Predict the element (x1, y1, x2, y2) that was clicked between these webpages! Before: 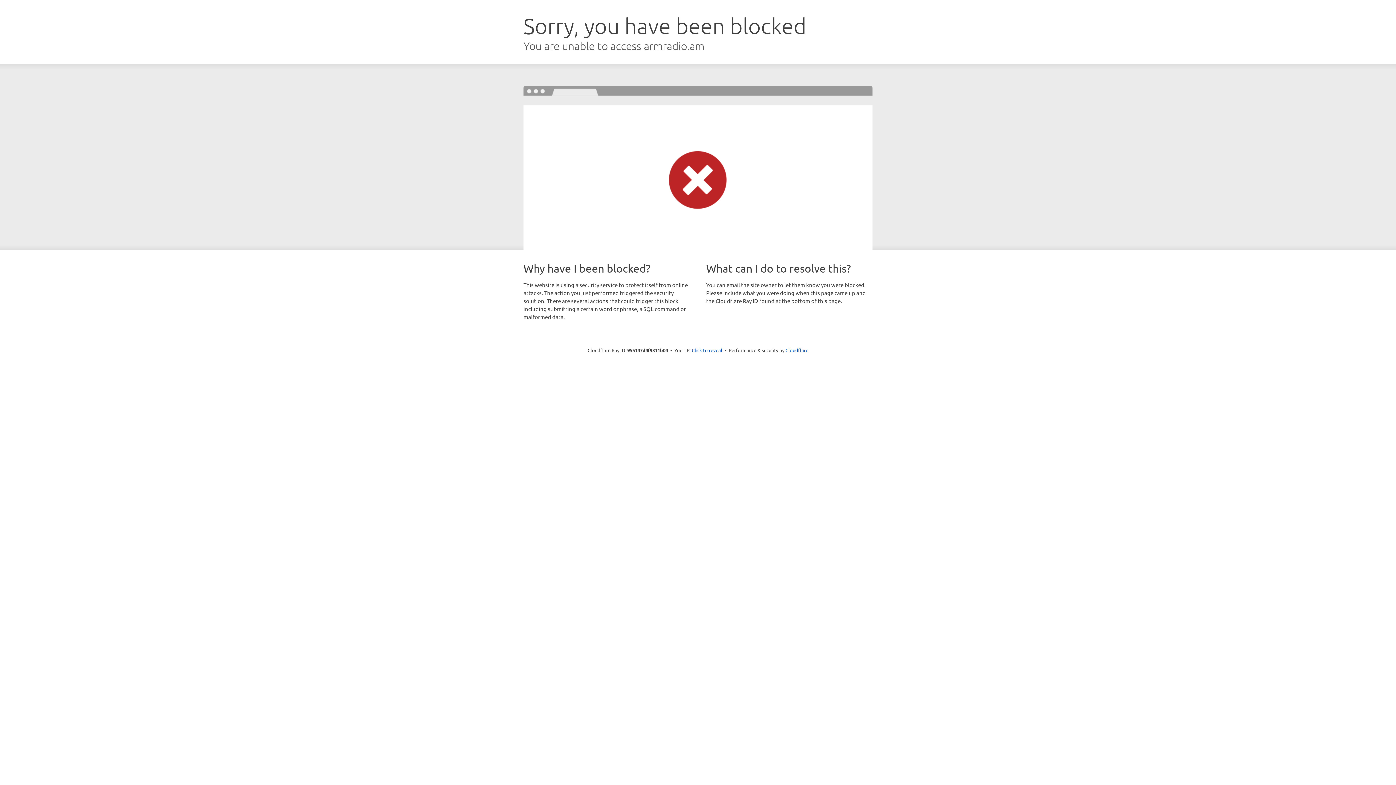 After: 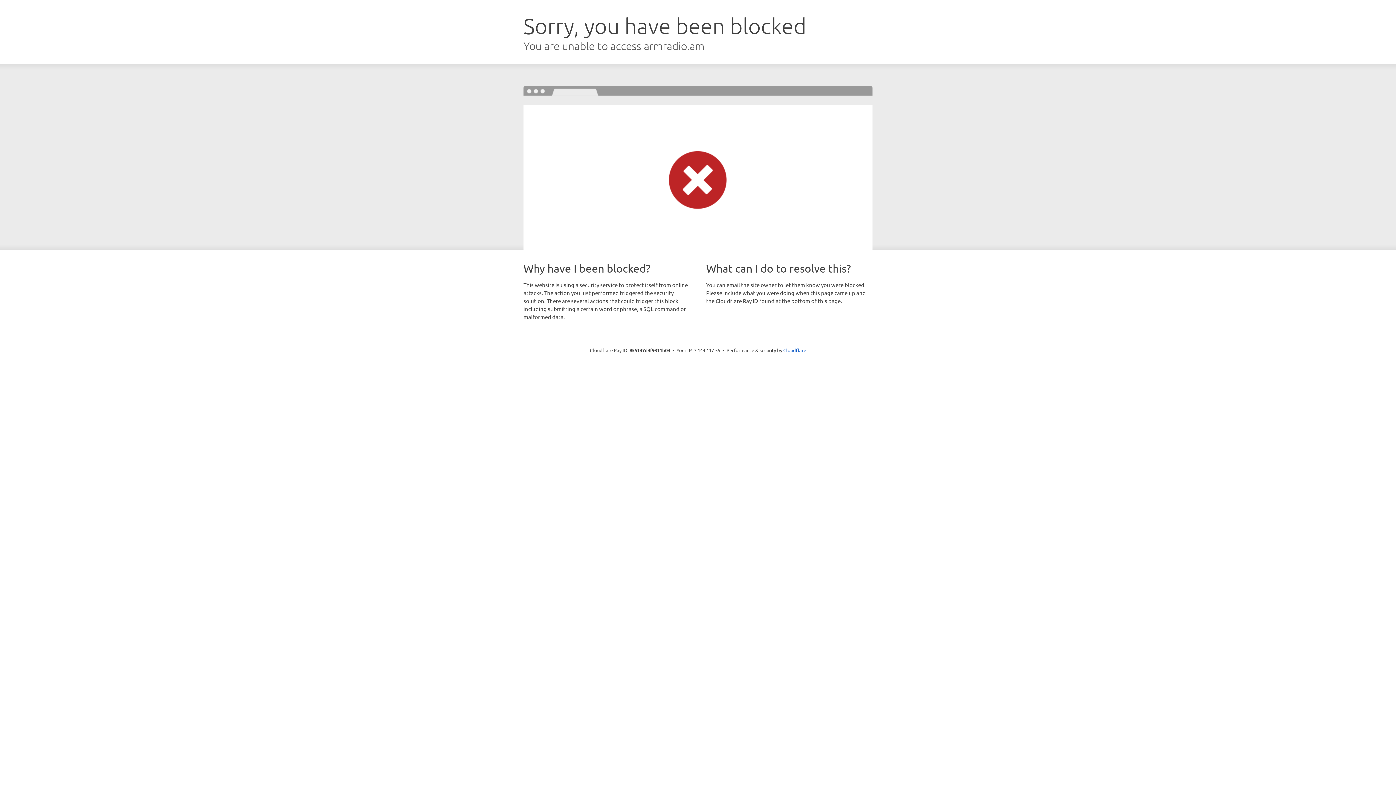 Action: bbox: (692, 346, 722, 353) label: Click to reveal